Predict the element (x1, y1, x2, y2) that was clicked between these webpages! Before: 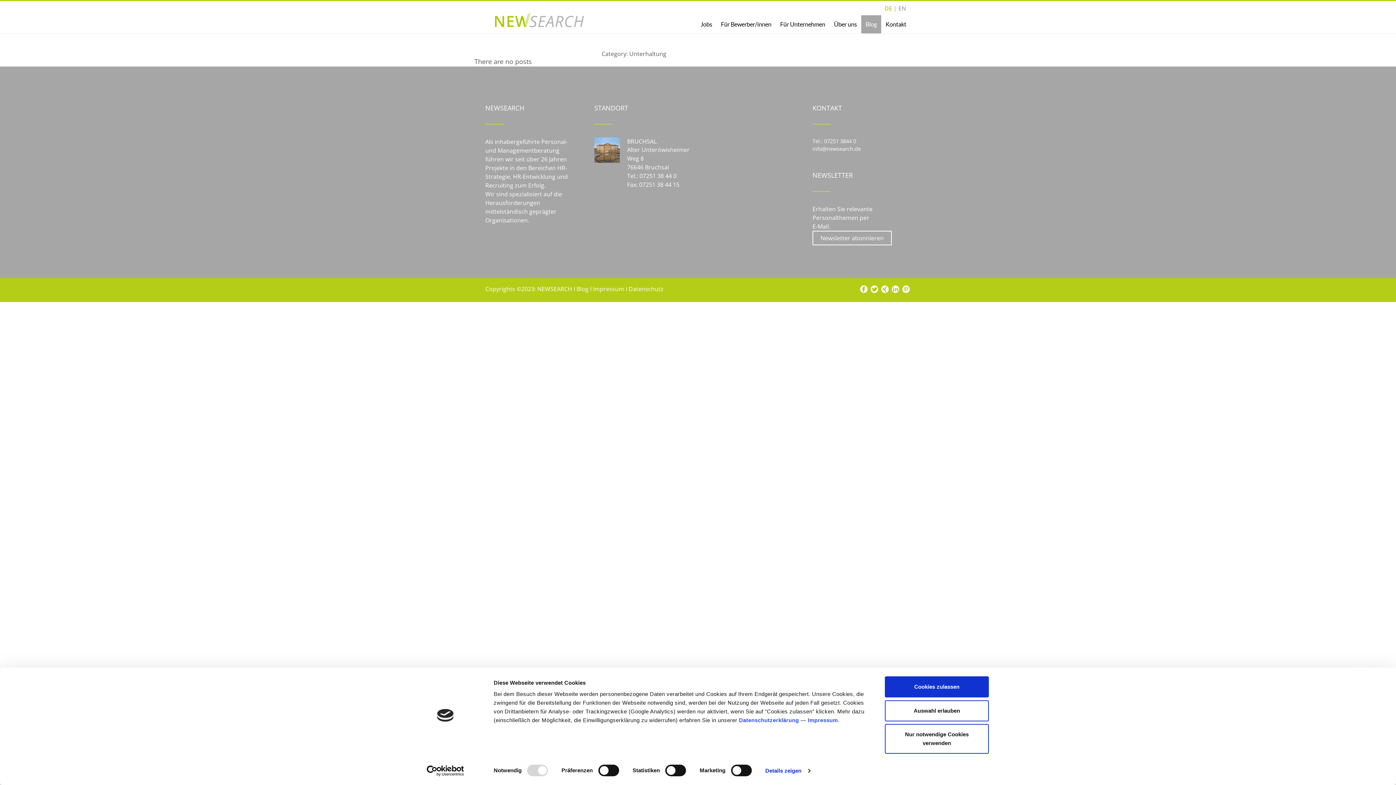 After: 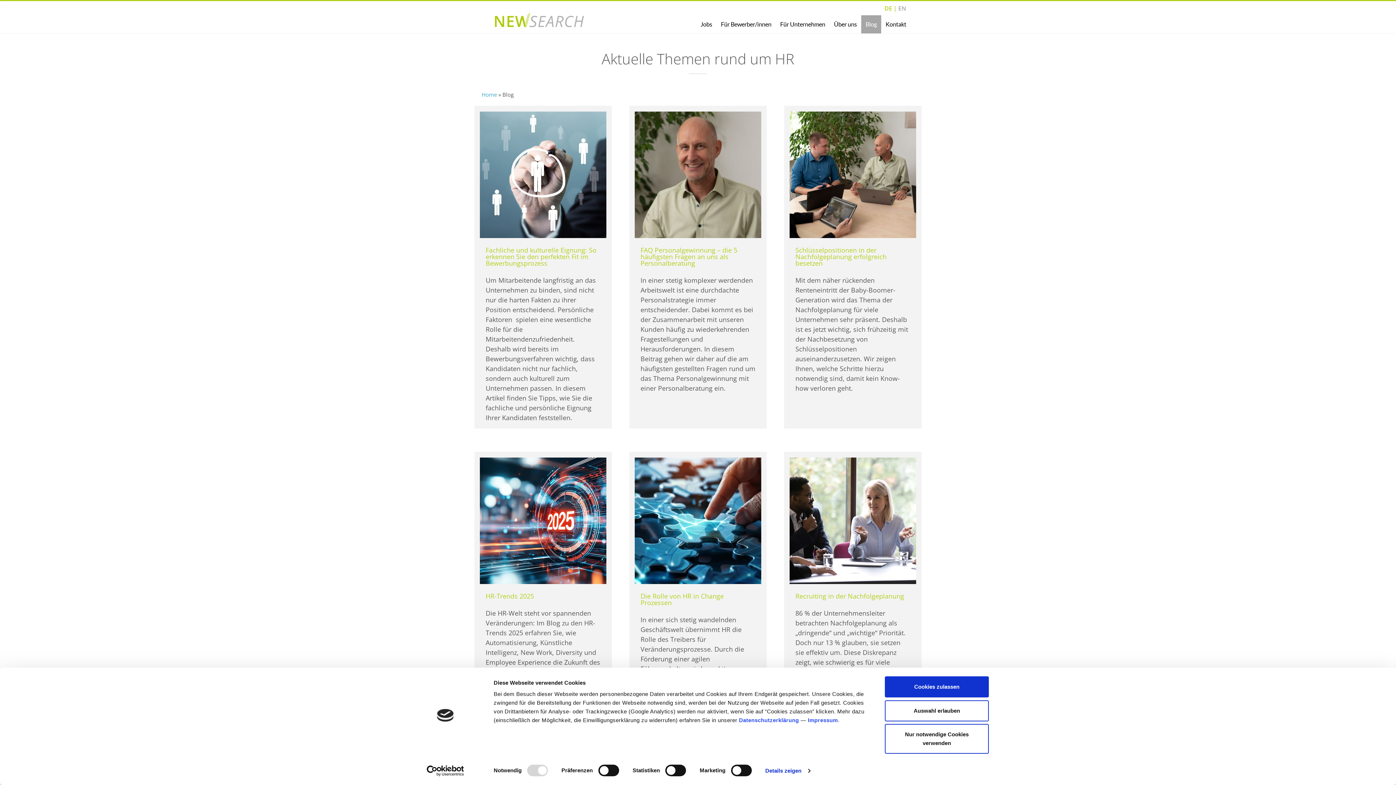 Action: bbox: (884, 4, 893, 12) label: DE 